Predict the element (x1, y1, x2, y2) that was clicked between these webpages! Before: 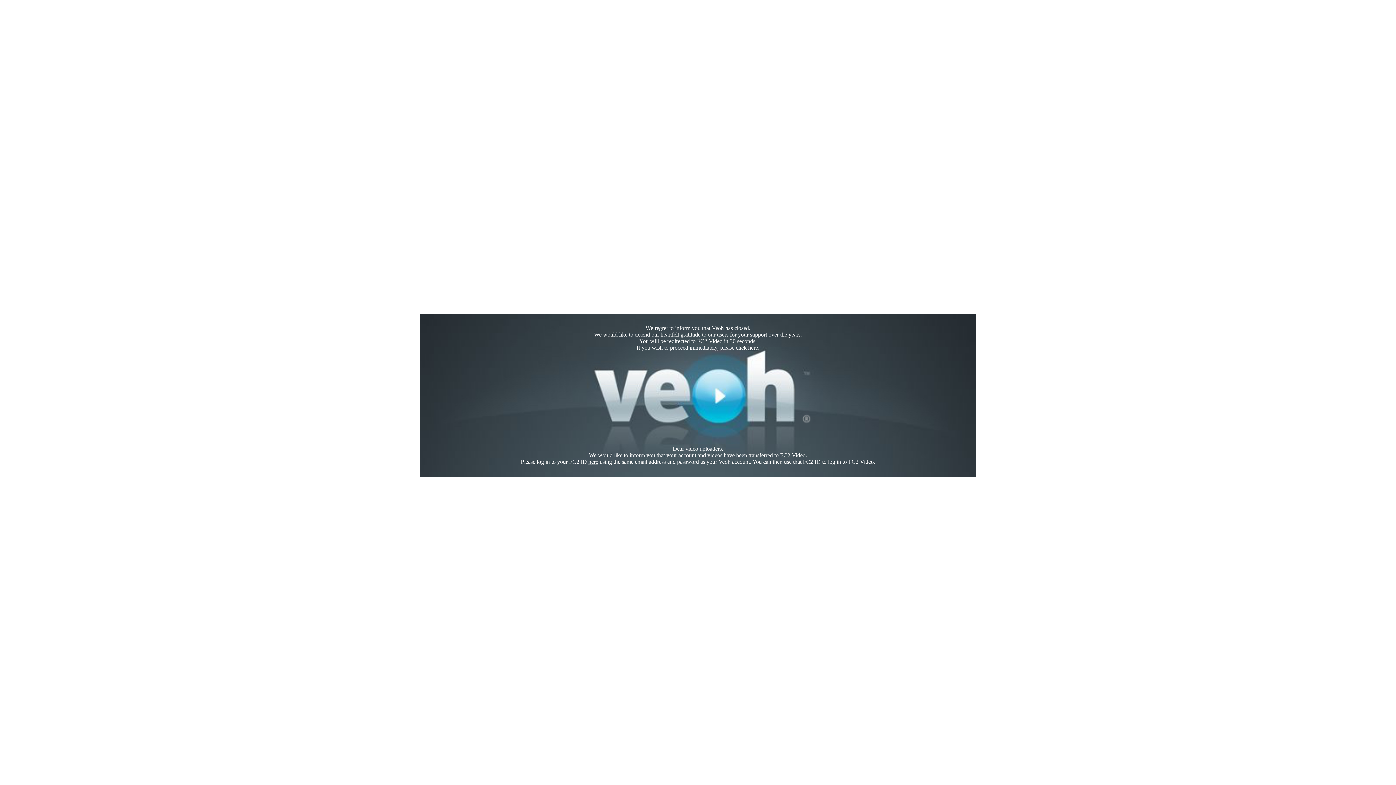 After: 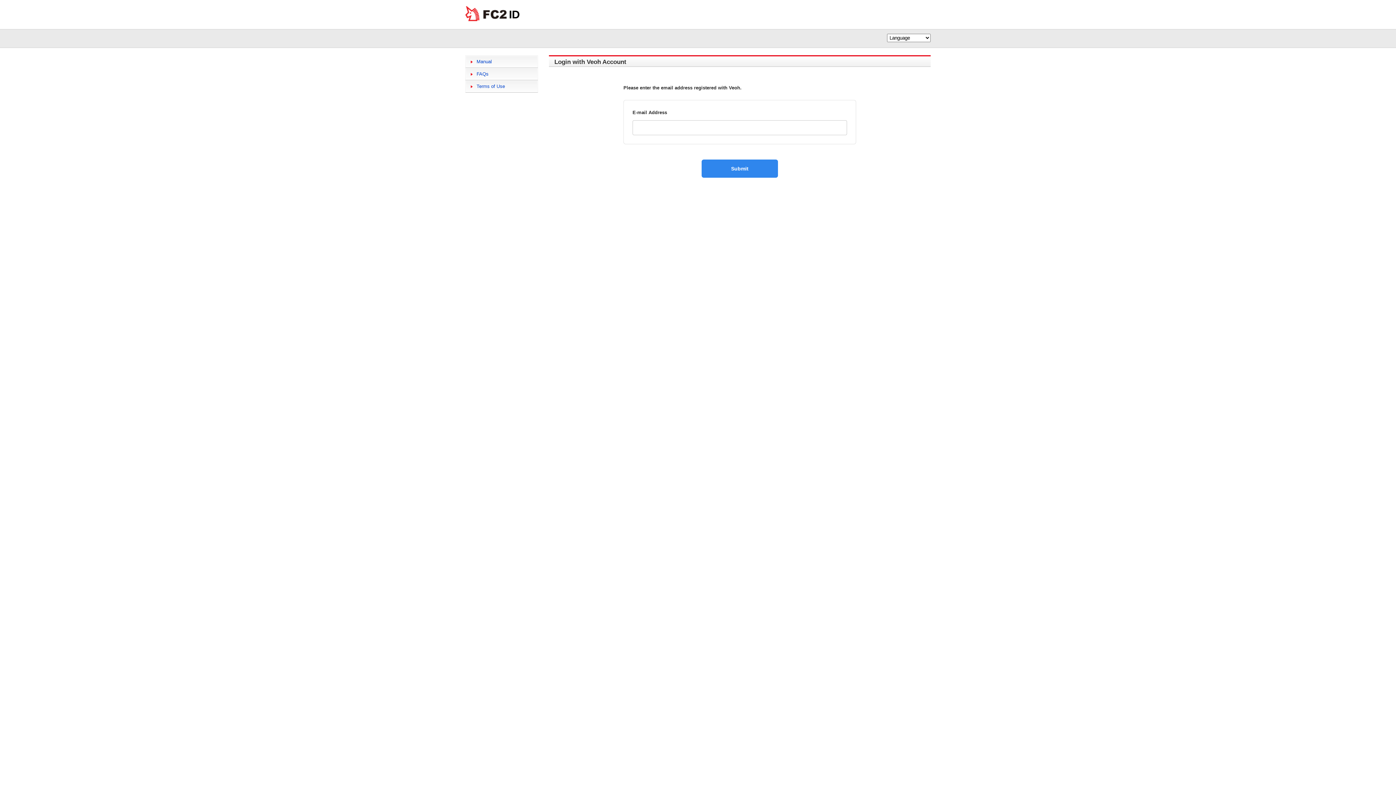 Action: bbox: (588, 458, 598, 465) label: here